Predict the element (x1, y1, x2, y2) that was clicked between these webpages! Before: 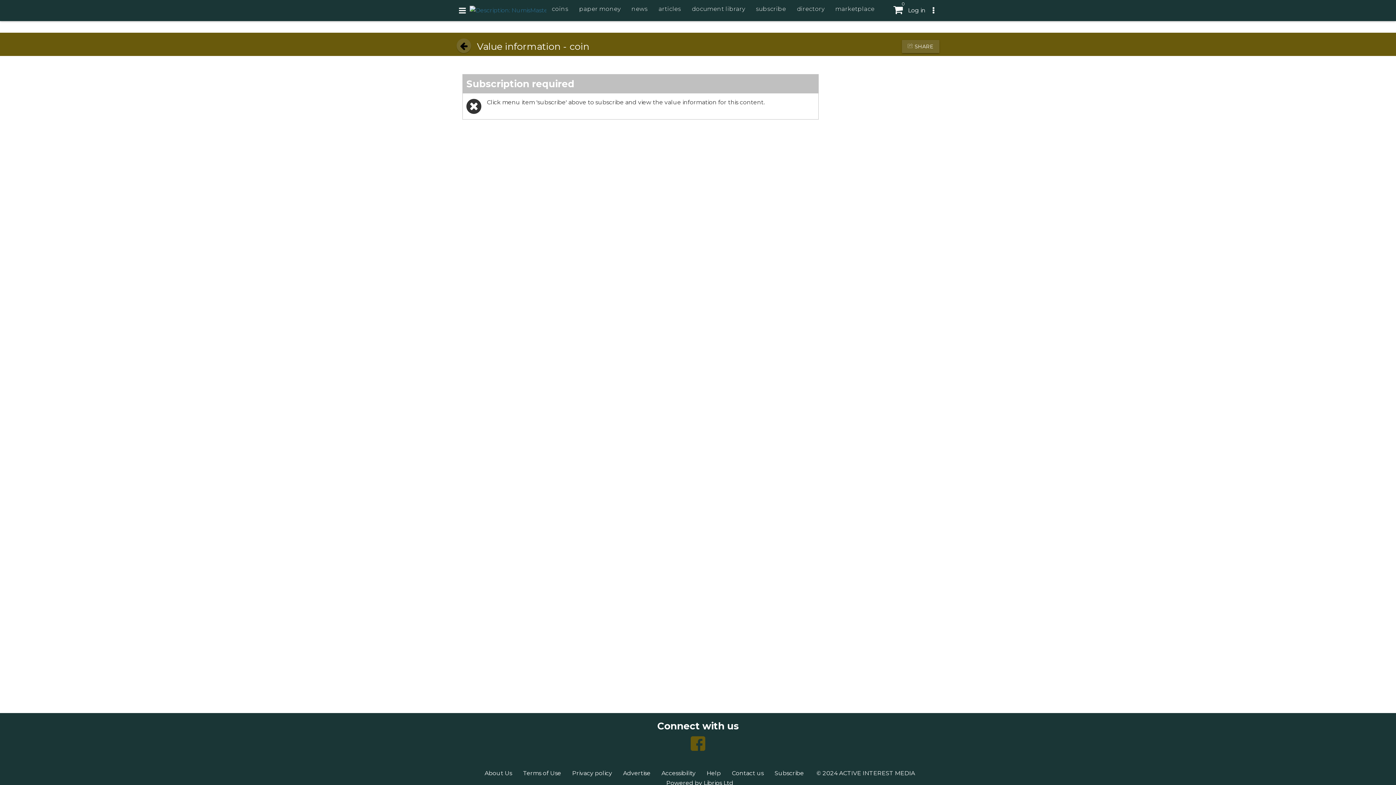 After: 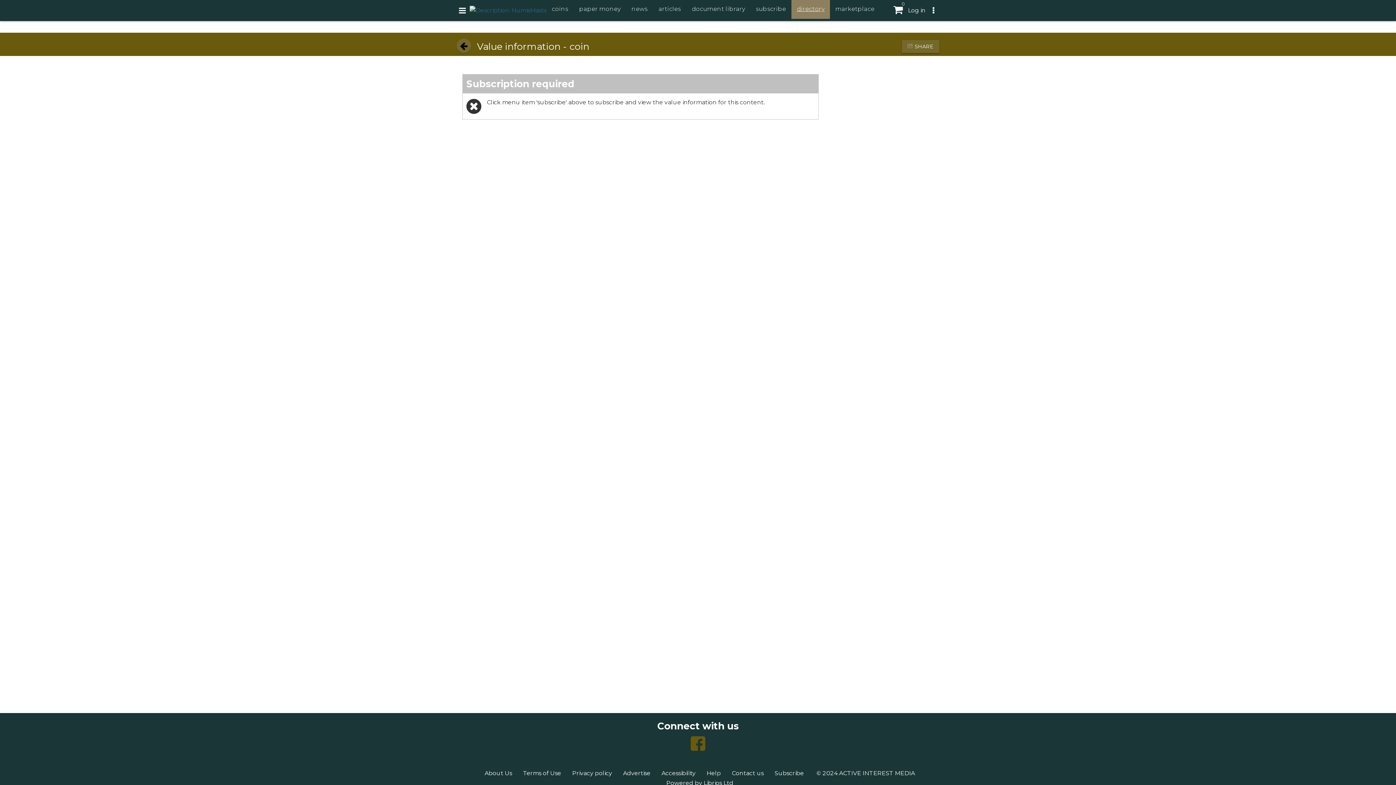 Action: bbox: (791, 0, 830, 18) label: directory